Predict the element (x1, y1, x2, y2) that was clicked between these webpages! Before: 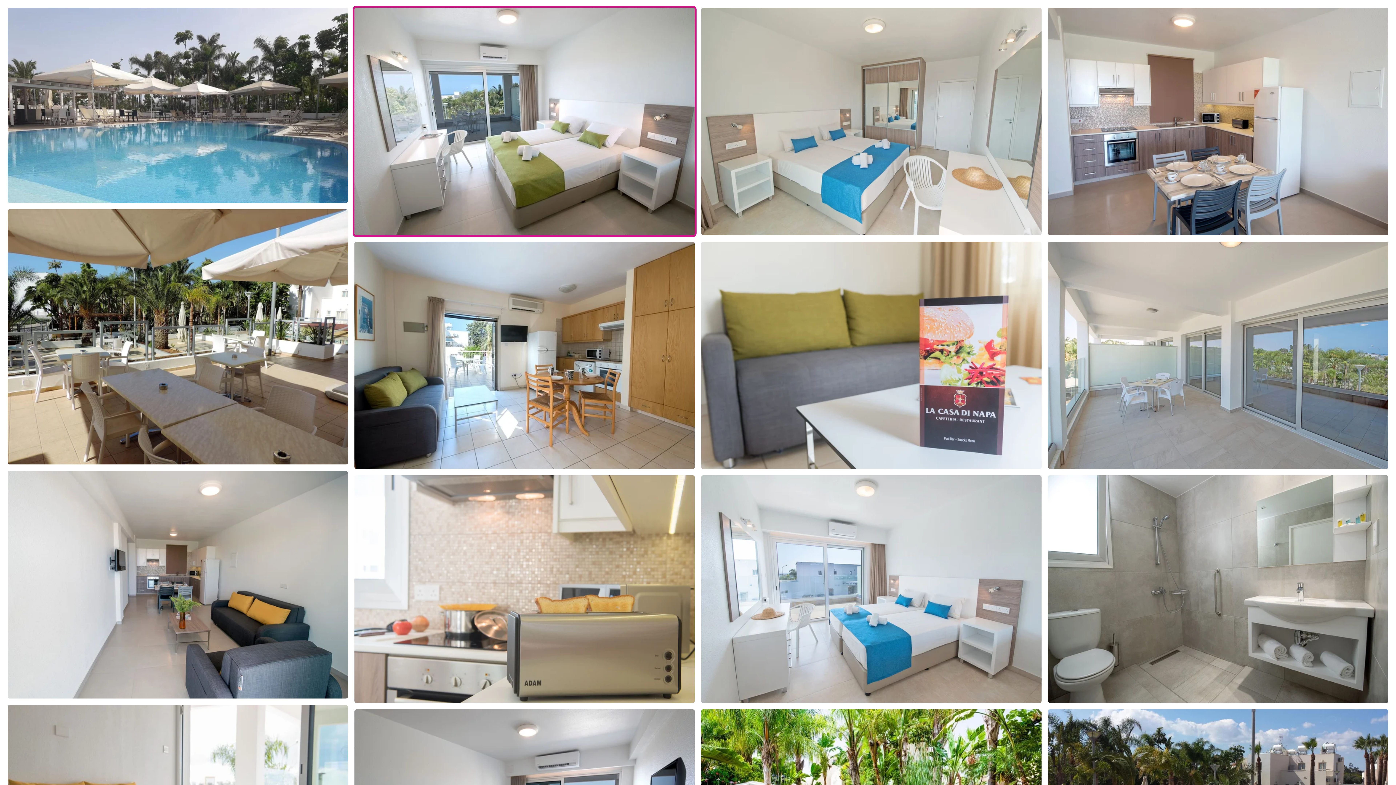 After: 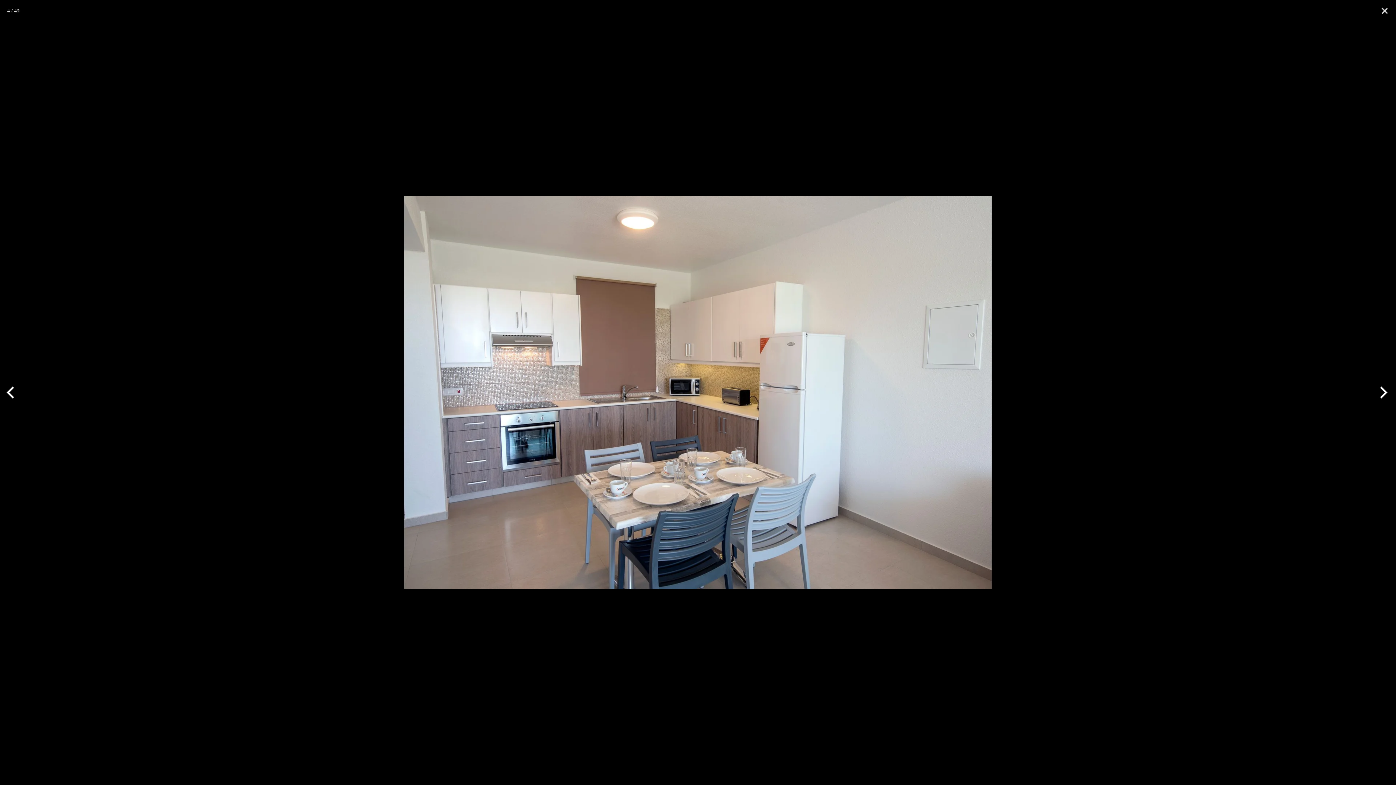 Action: label:   bbox: (1046, 116, 1390, 122)